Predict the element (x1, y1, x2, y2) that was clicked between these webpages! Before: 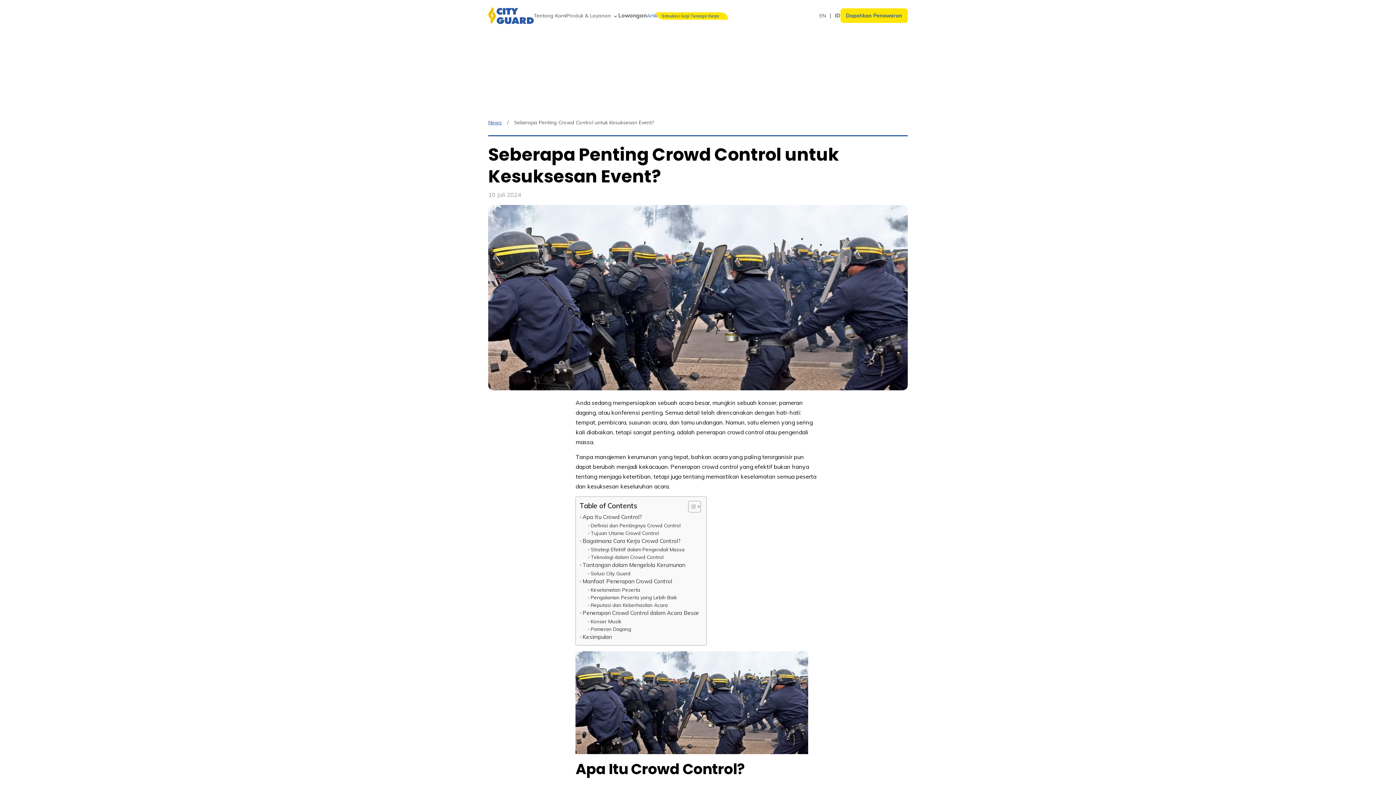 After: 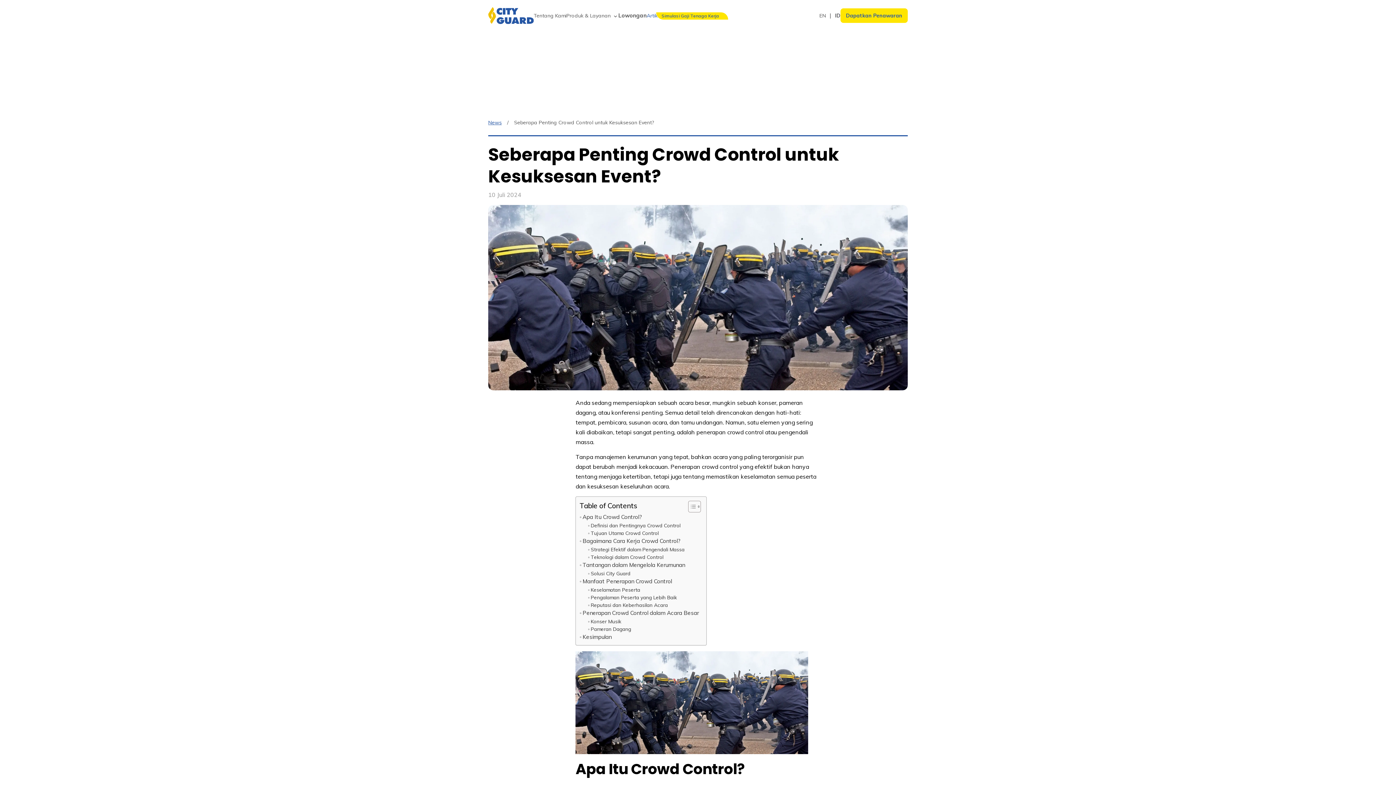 Action: label: Simulasi Gaji Tenaga Kerja bbox: (617, -6, 674, 35)